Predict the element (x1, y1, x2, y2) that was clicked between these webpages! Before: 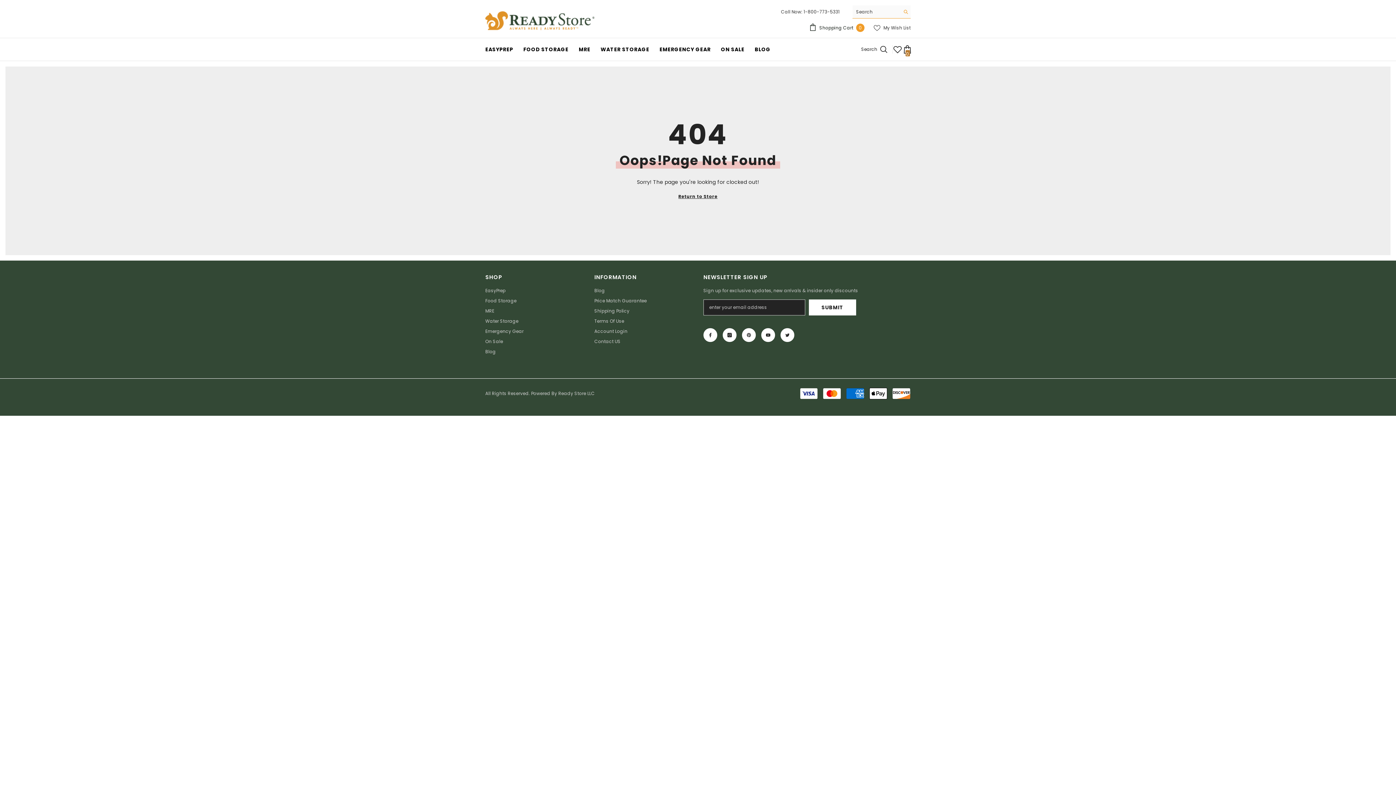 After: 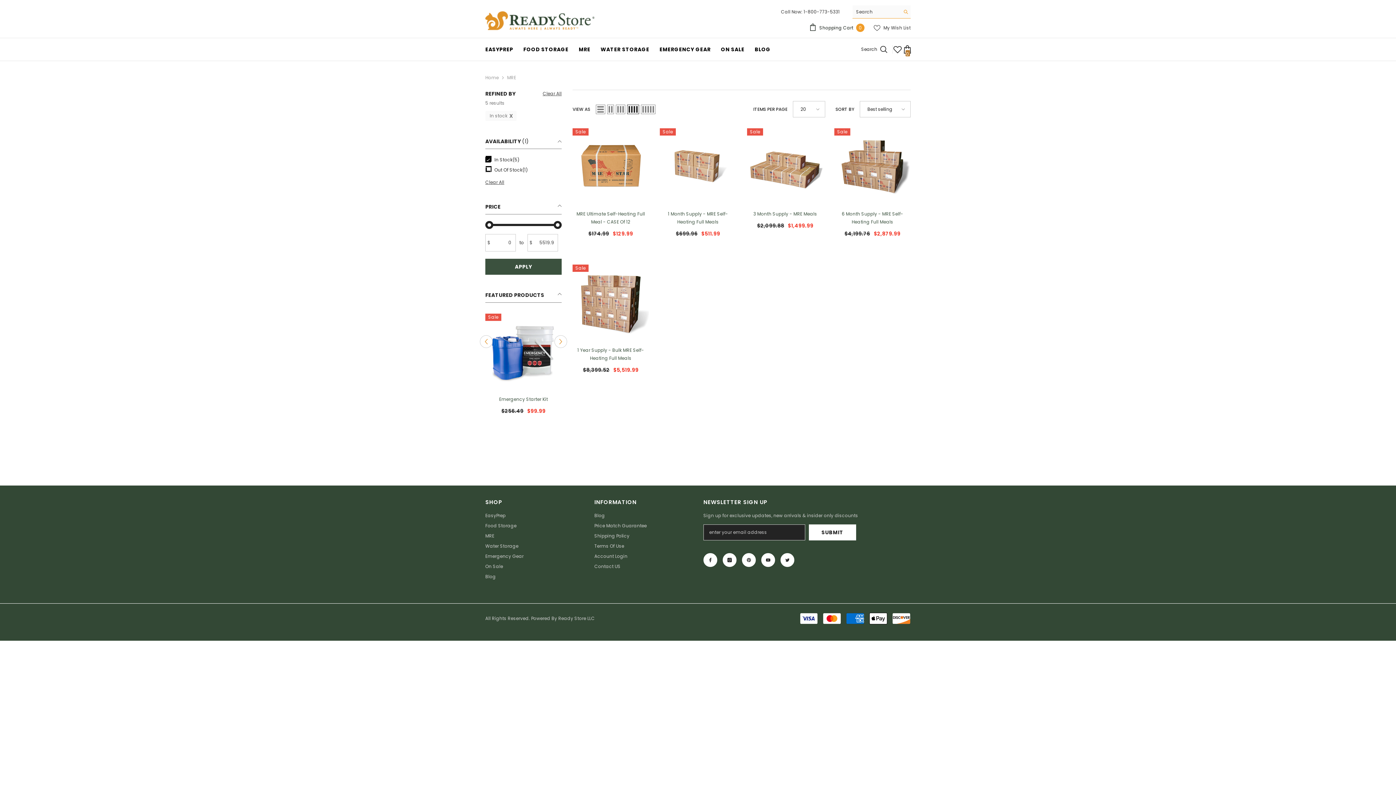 Action: bbox: (485, 306, 494, 316) label: MRE